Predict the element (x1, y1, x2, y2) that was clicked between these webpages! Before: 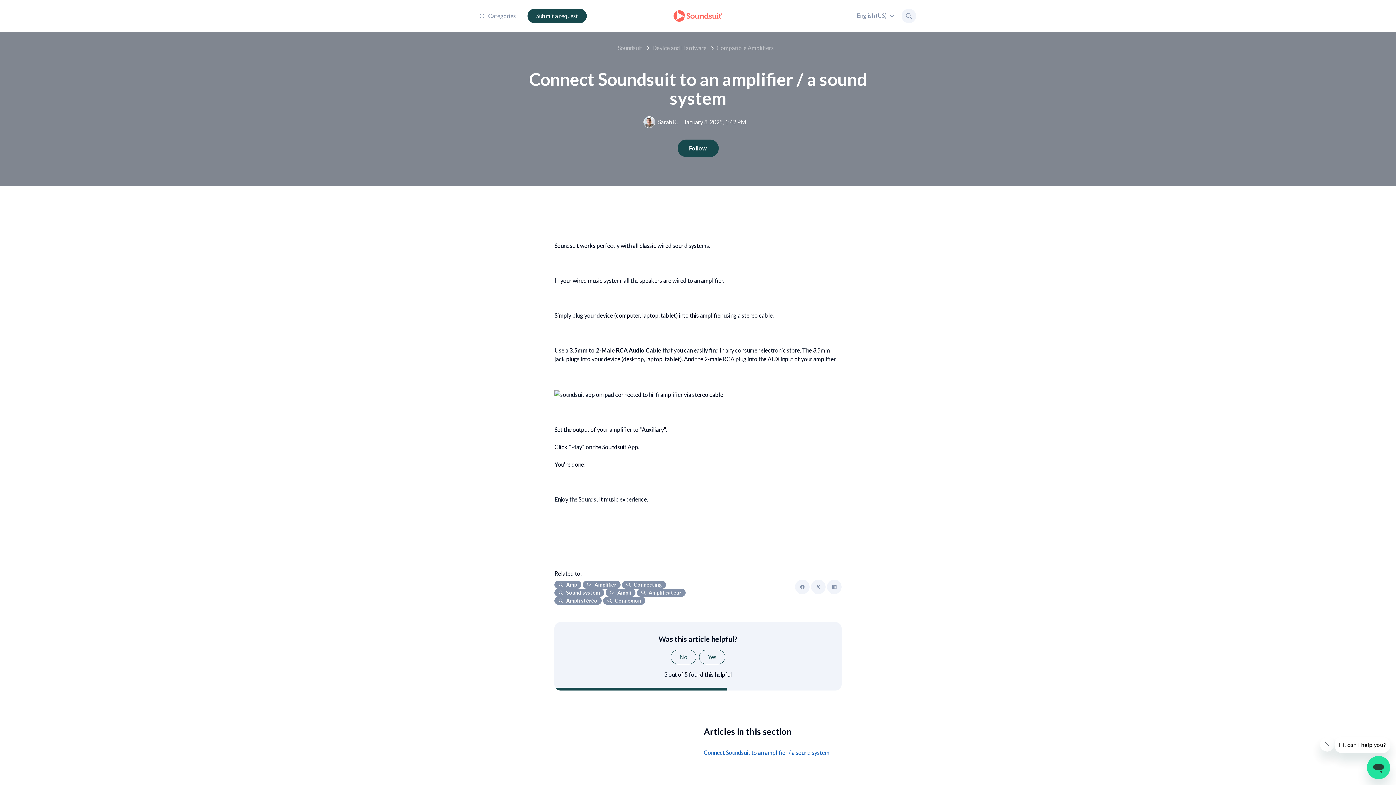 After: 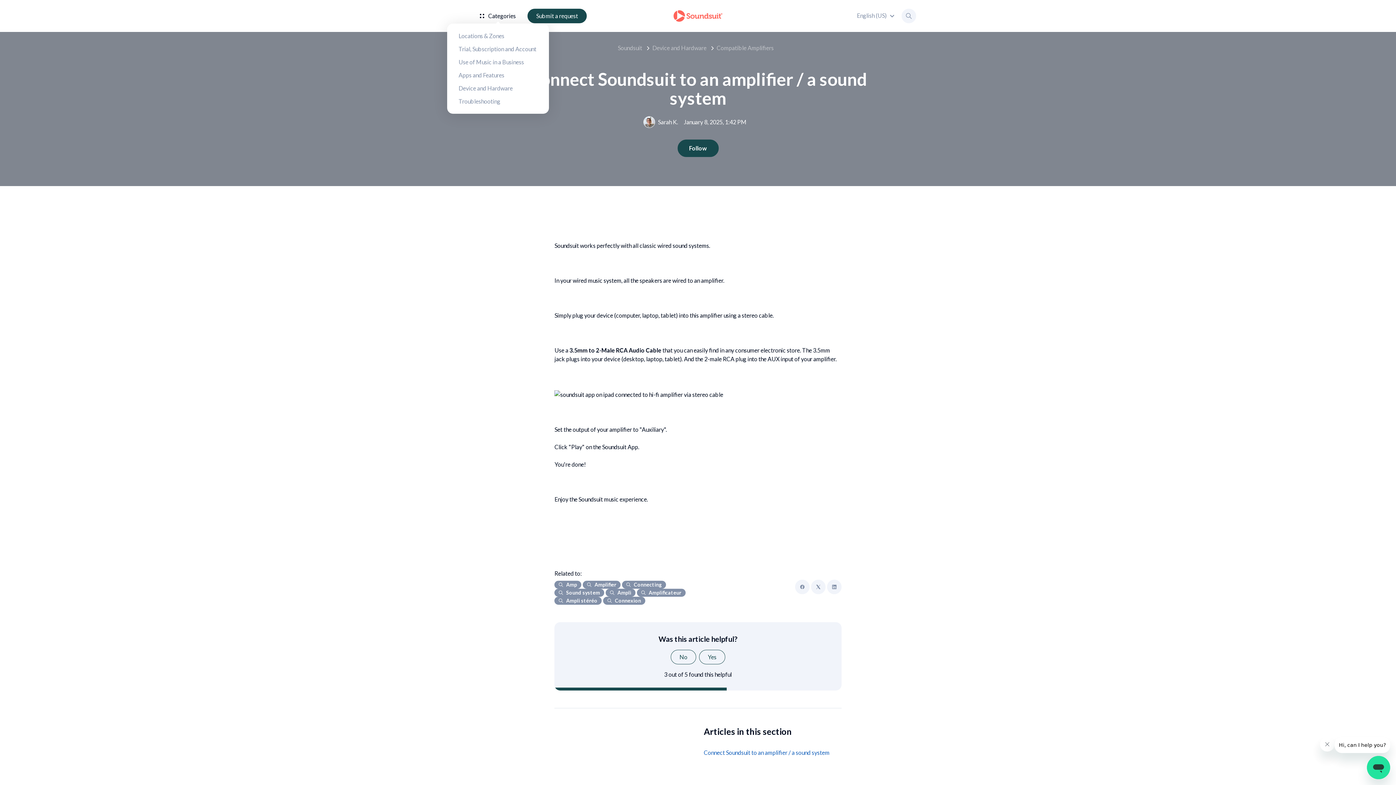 Action: label: Open bbox: (480, 12, 516, 19)